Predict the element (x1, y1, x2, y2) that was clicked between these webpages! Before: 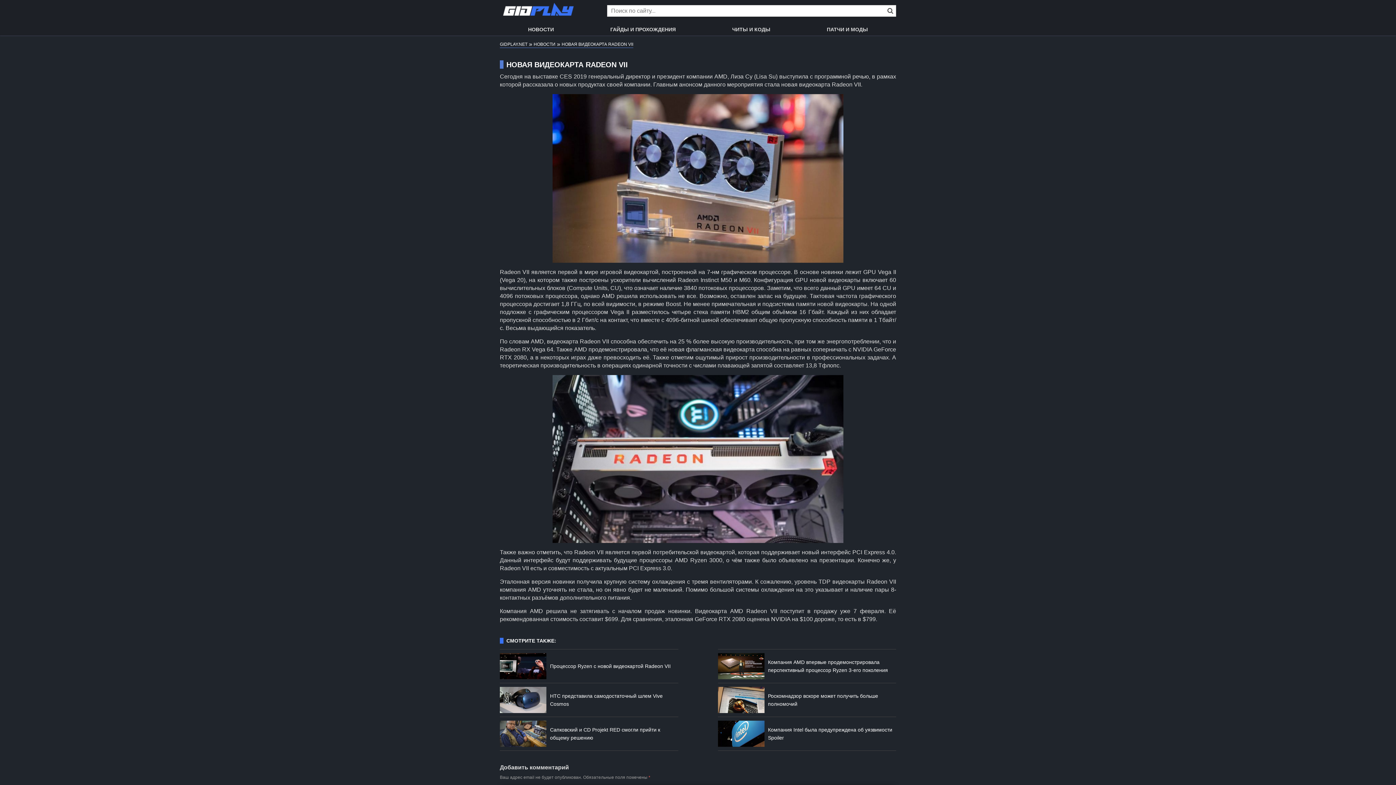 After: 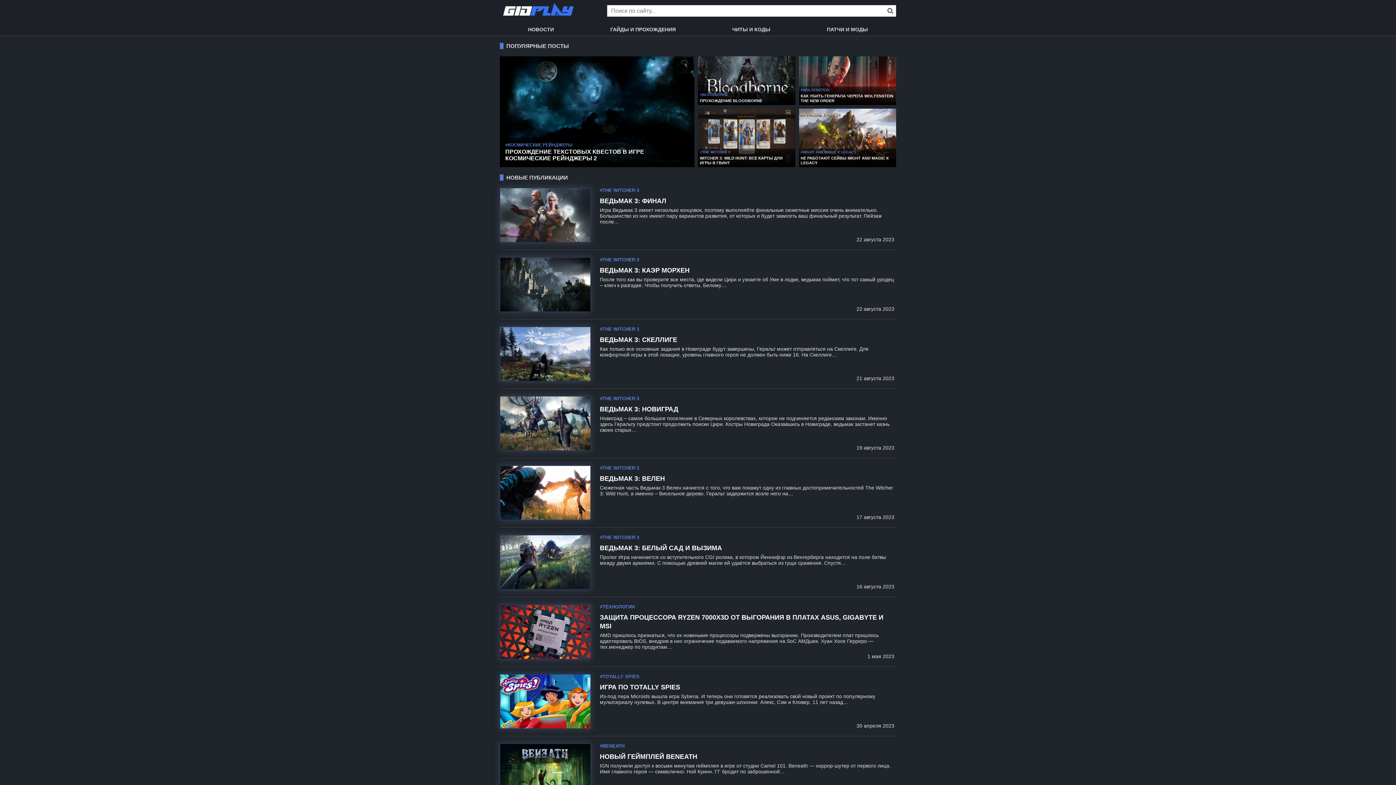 Action: label: GIDPLAY.NET bbox: (500, 42, 527, 46)